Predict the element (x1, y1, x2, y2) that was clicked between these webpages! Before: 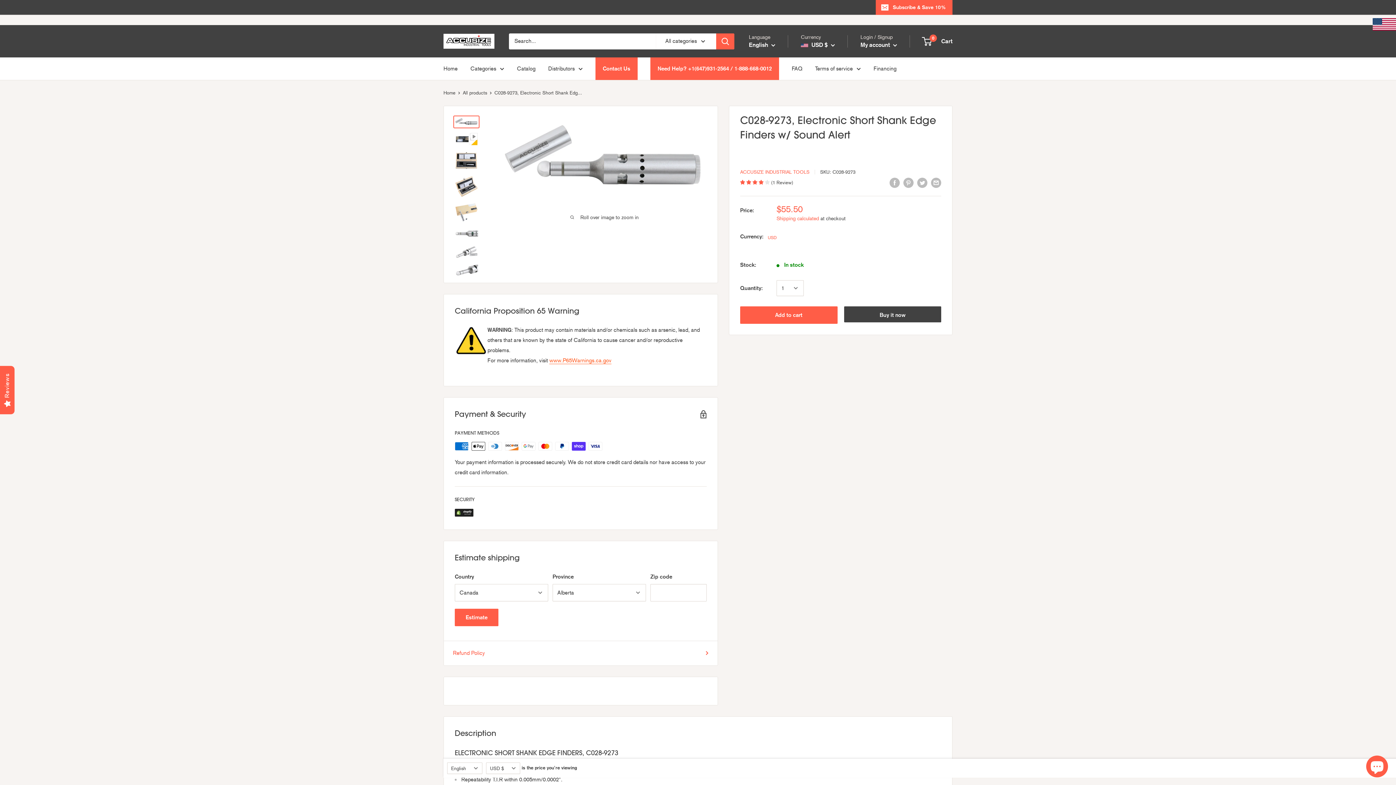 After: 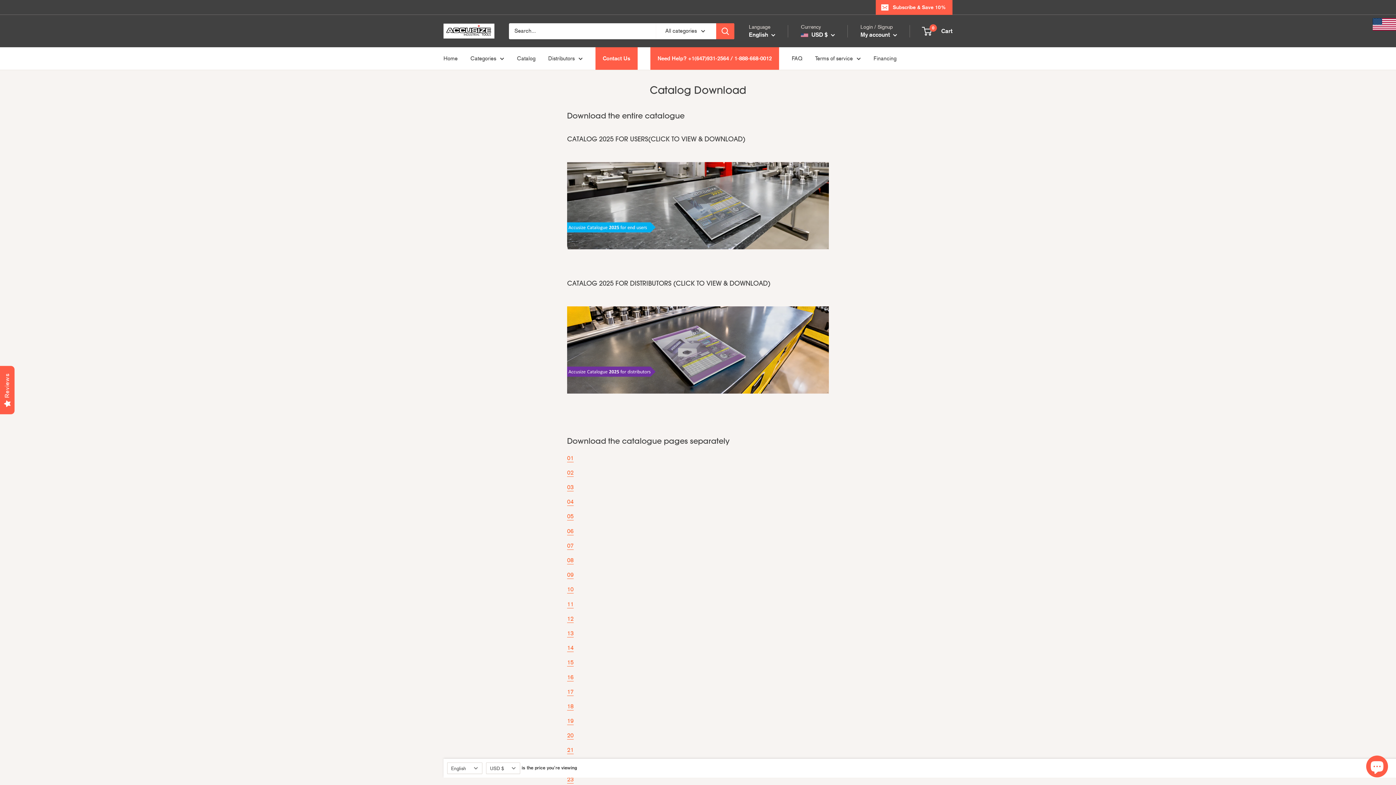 Action: label: Catalog bbox: (517, 63, 535, 73)